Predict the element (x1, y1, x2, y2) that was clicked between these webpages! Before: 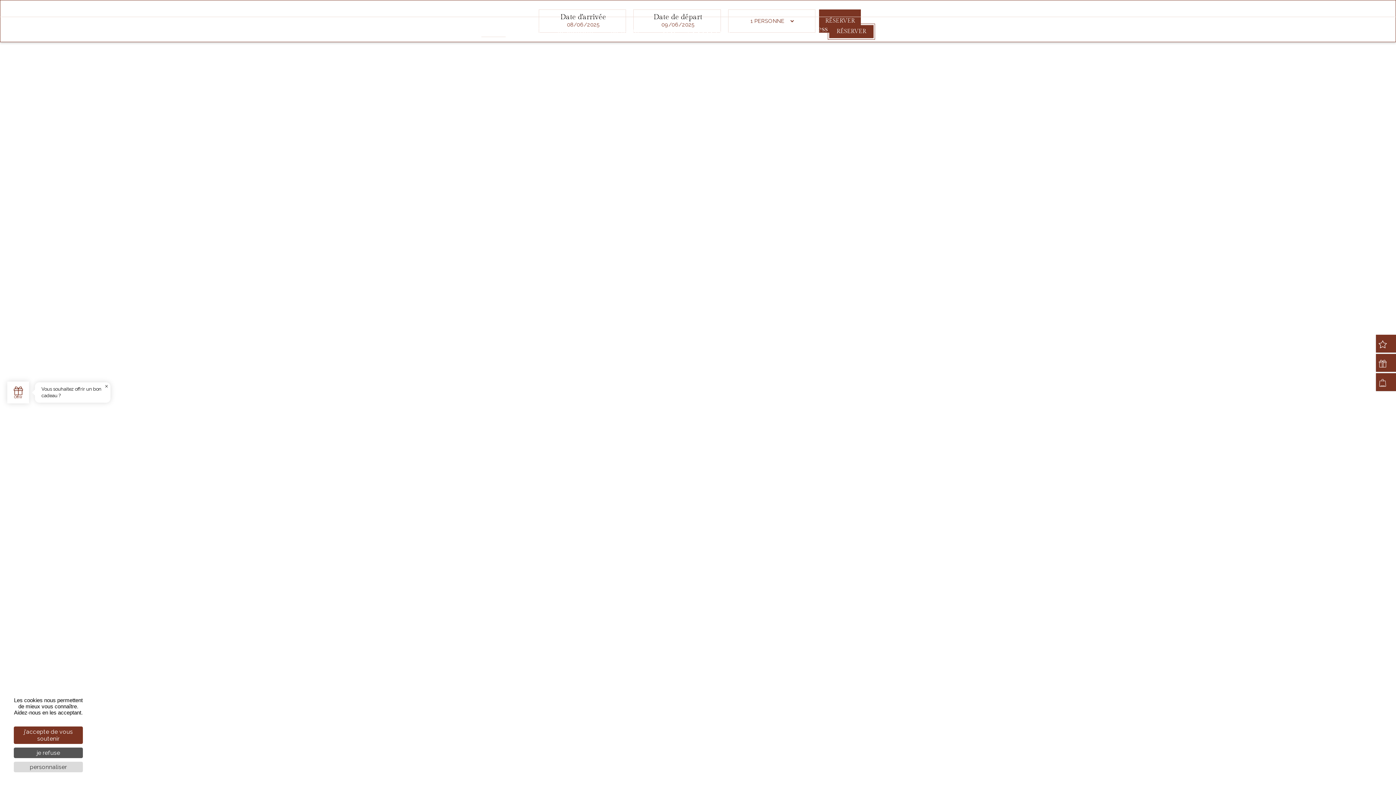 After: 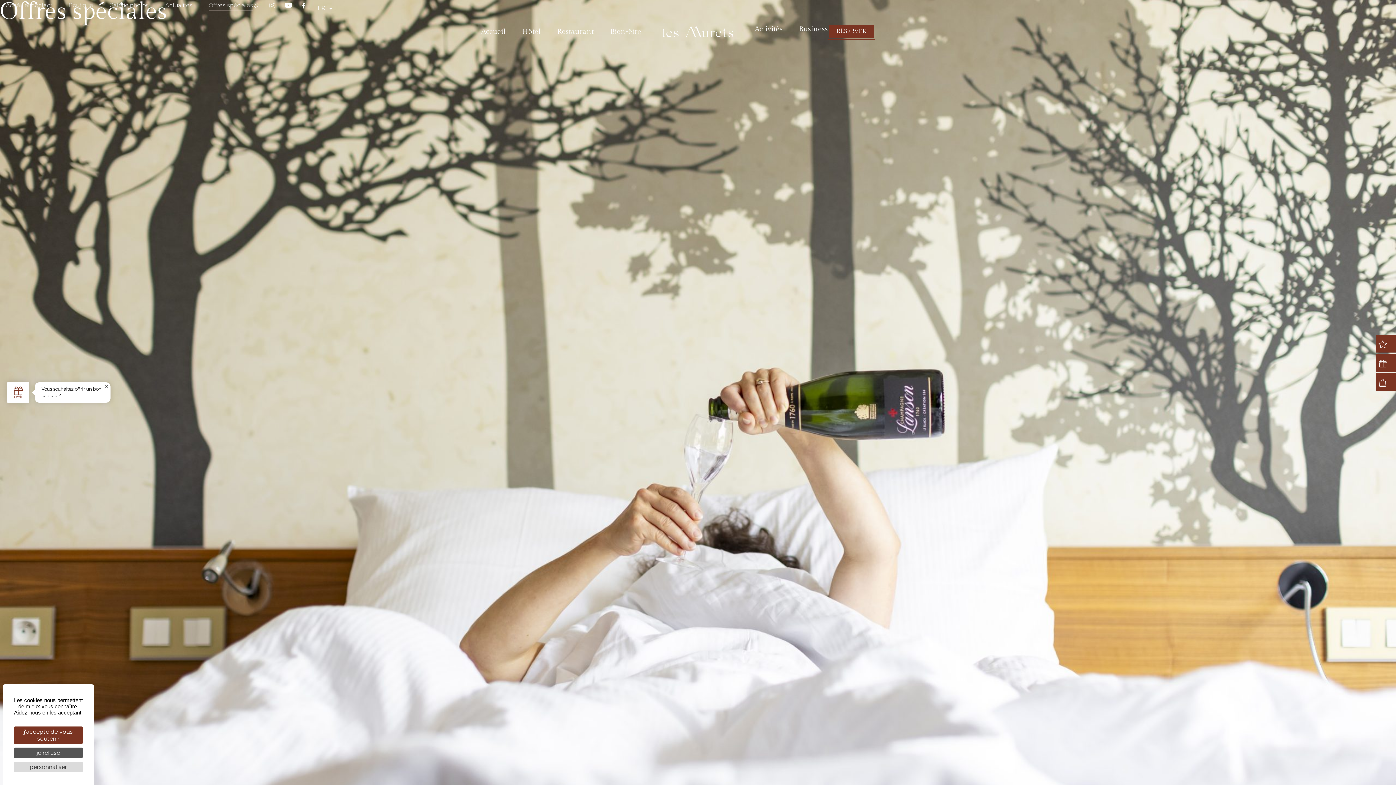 Action: bbox: (208, 0, 253, 10) label: Offres spéciales